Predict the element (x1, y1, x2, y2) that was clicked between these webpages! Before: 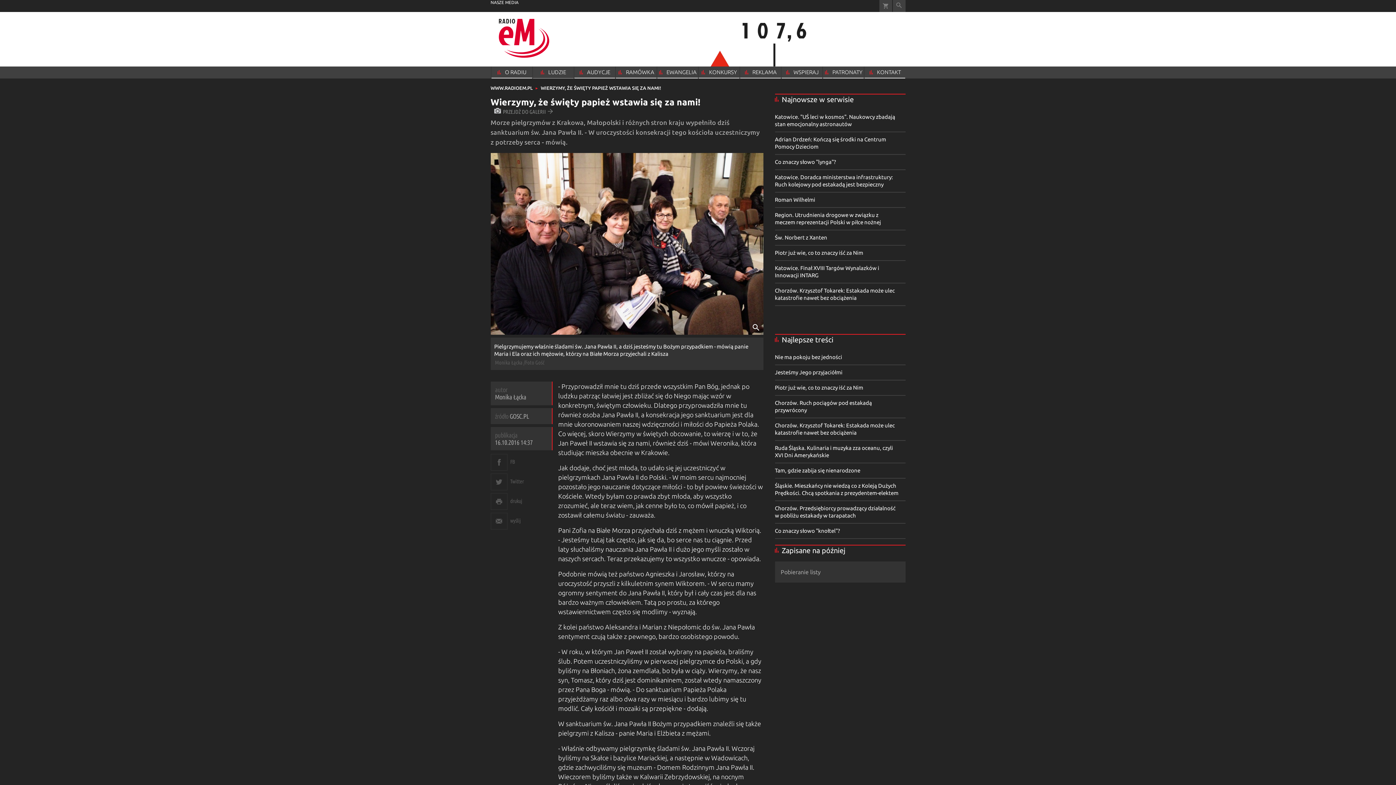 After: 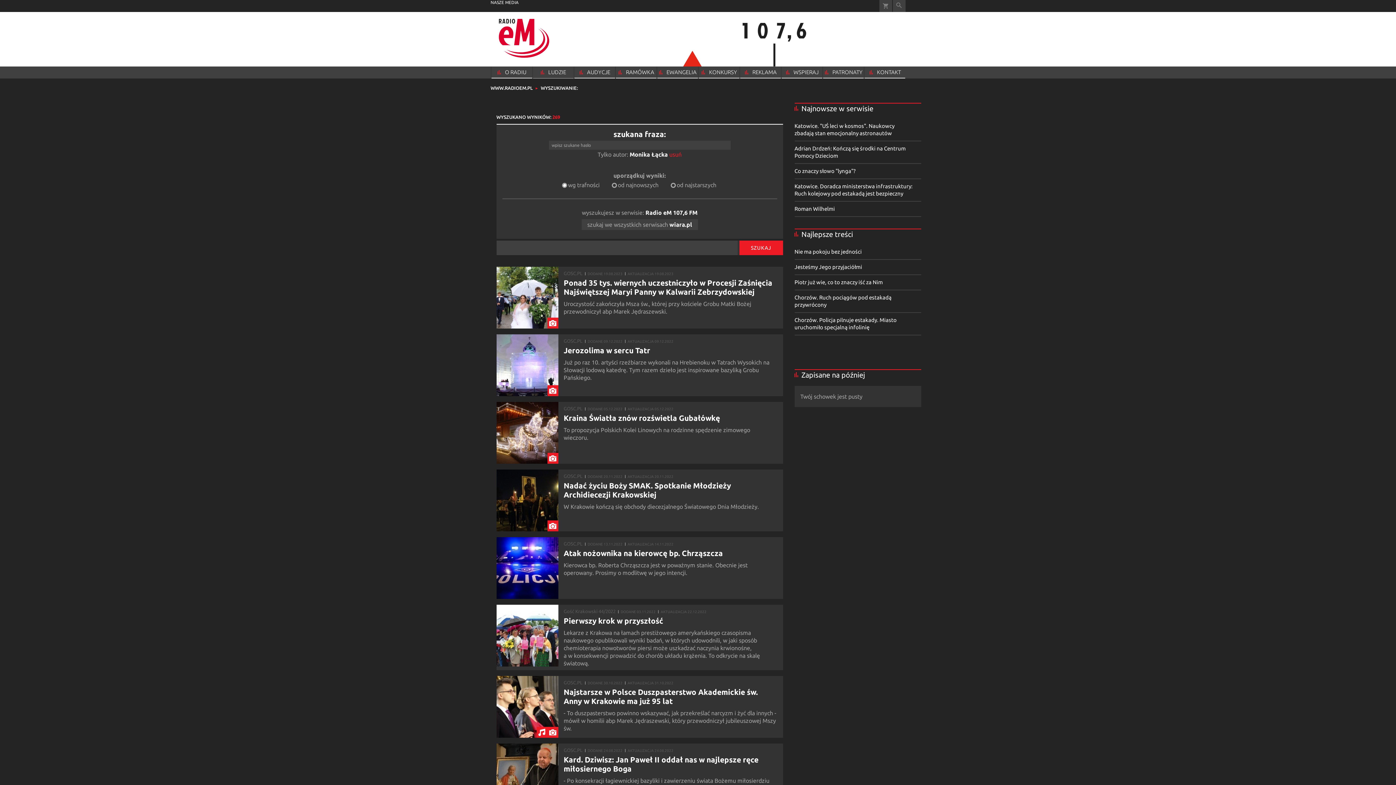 Action: bbox: (495, 393, 547, 401) label: Monika Łącka